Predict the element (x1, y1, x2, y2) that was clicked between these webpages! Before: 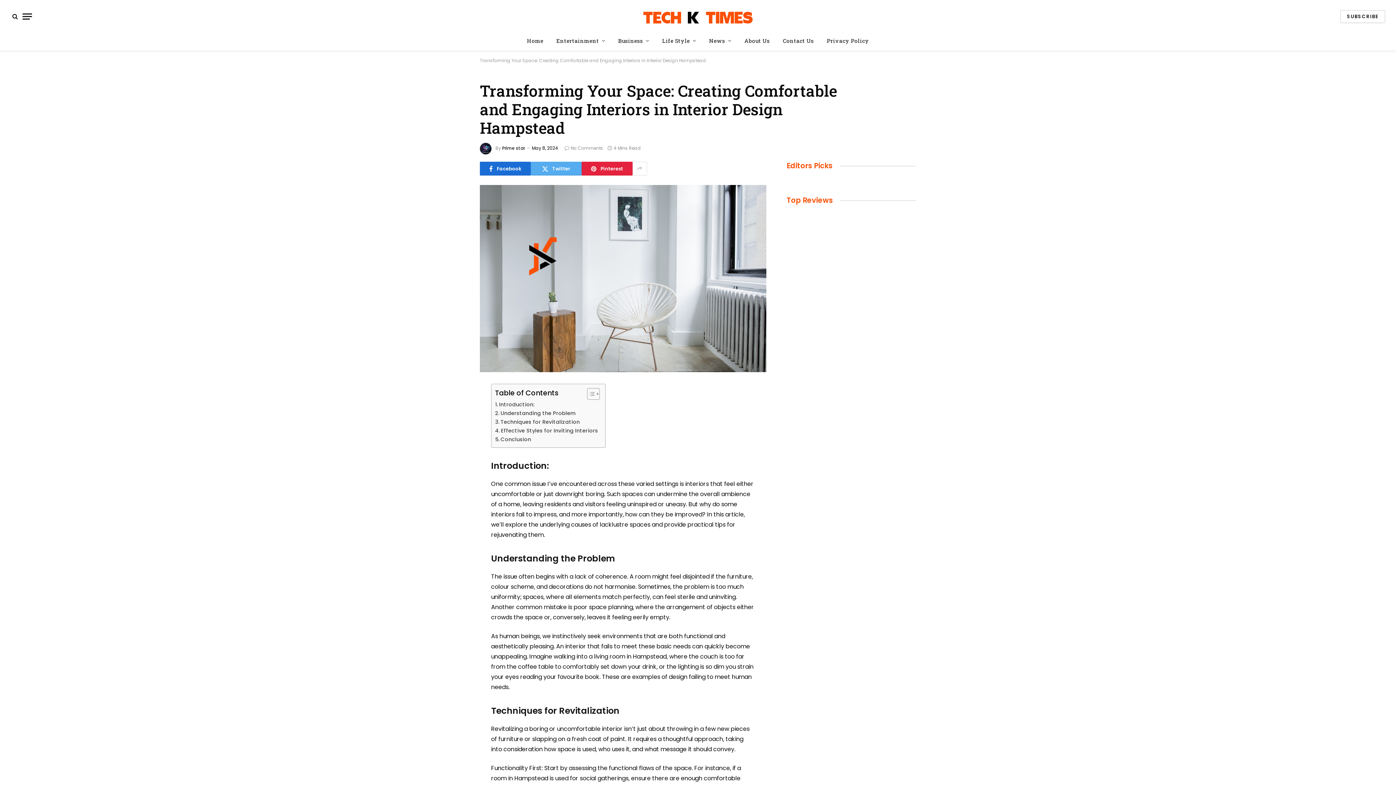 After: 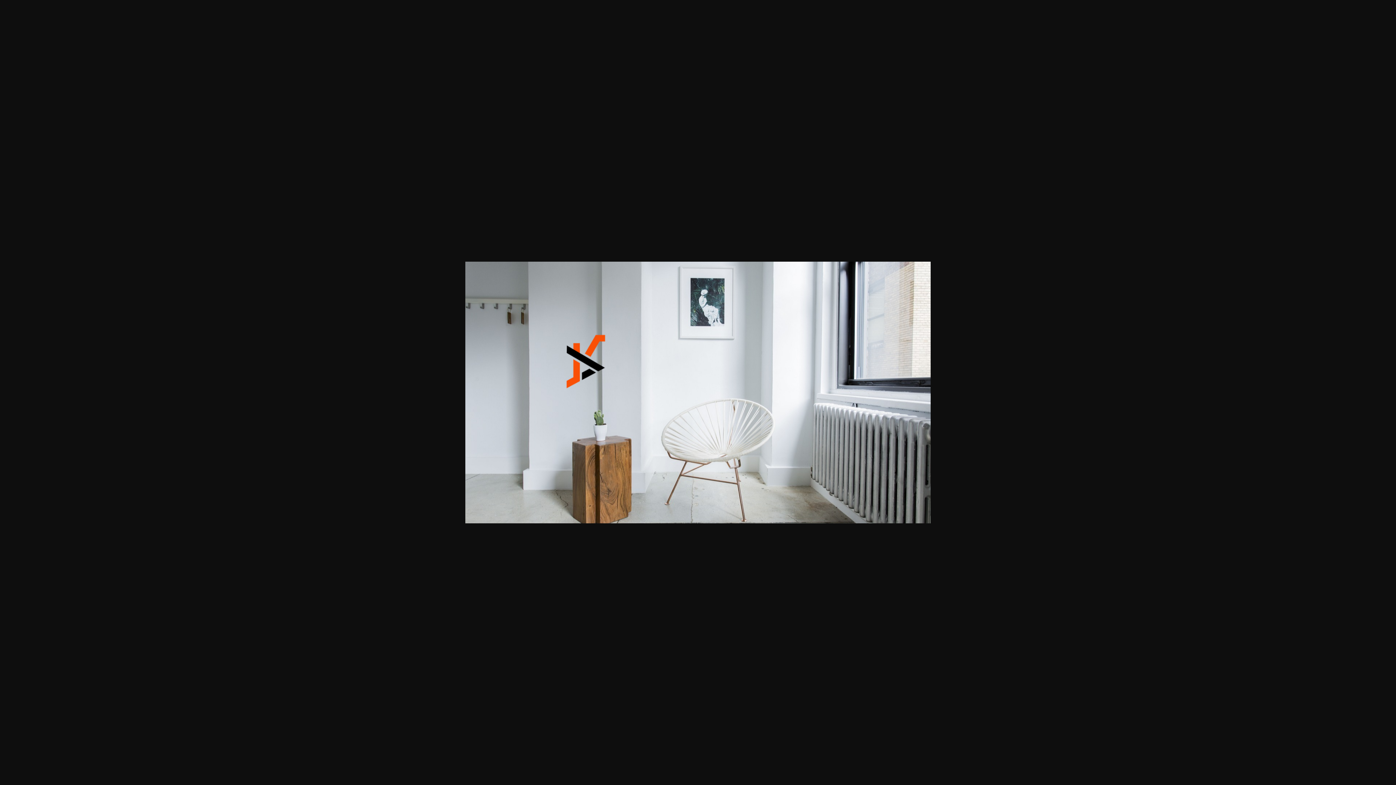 Action: bbox: (480, 185, 766, 372)